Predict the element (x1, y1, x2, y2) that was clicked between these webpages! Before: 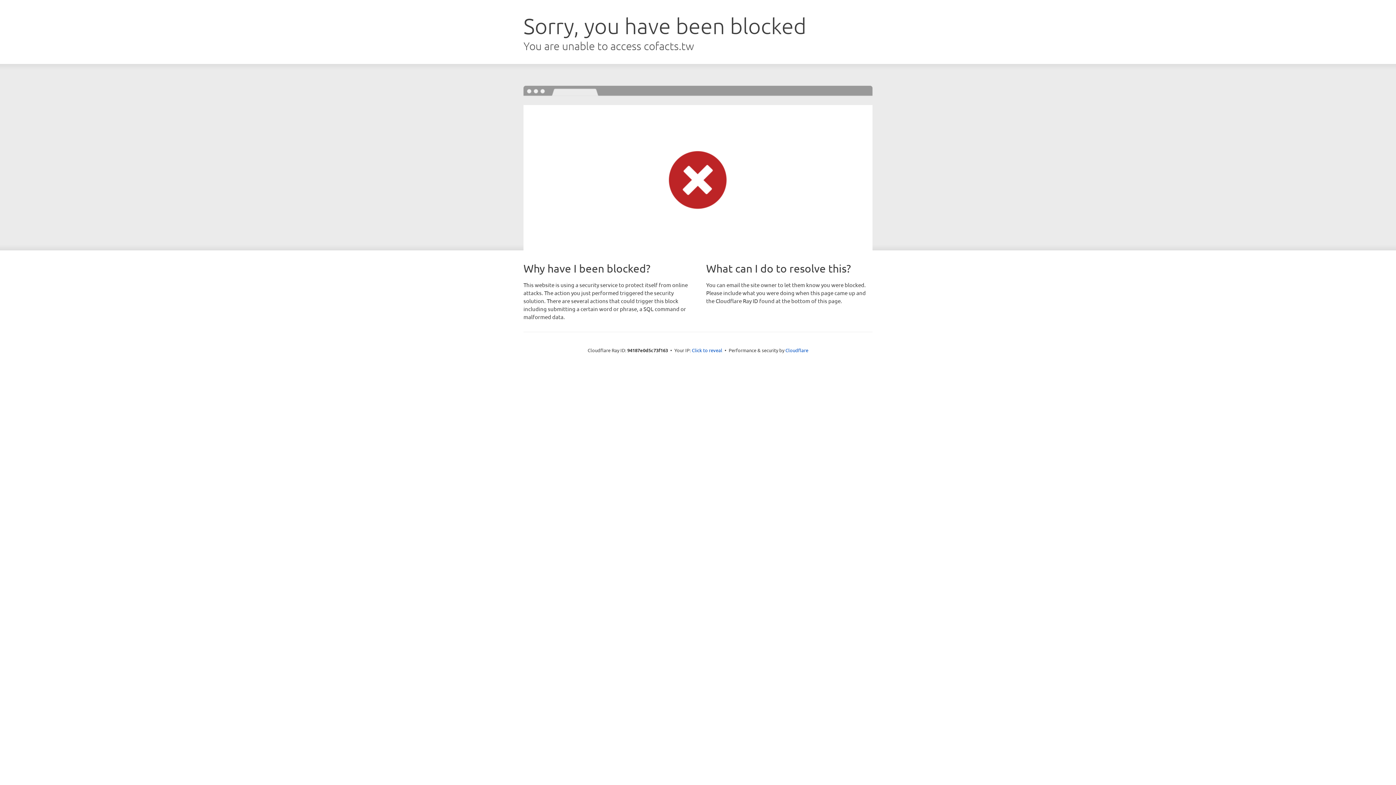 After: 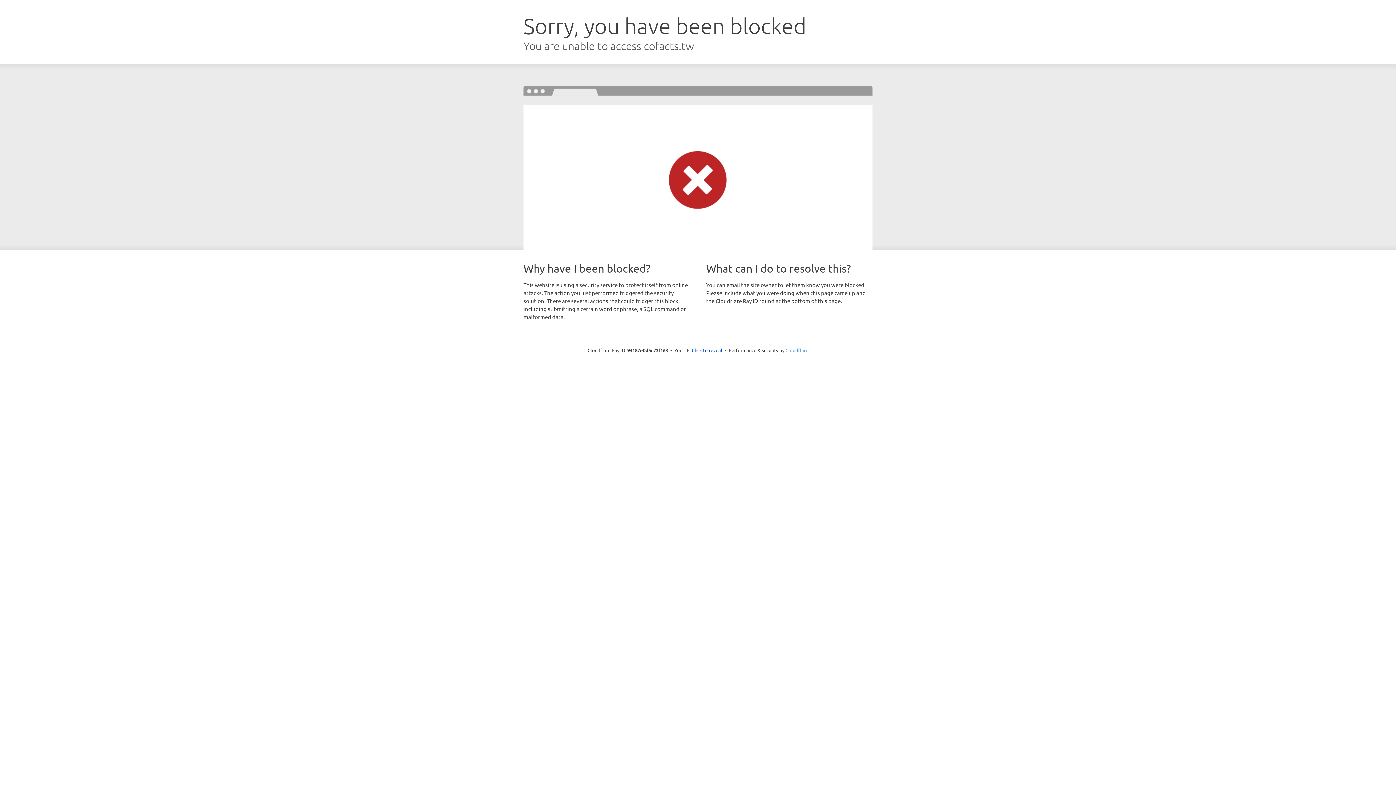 Action: label: Cloudflare bbox: (785, 347, 808, 353)